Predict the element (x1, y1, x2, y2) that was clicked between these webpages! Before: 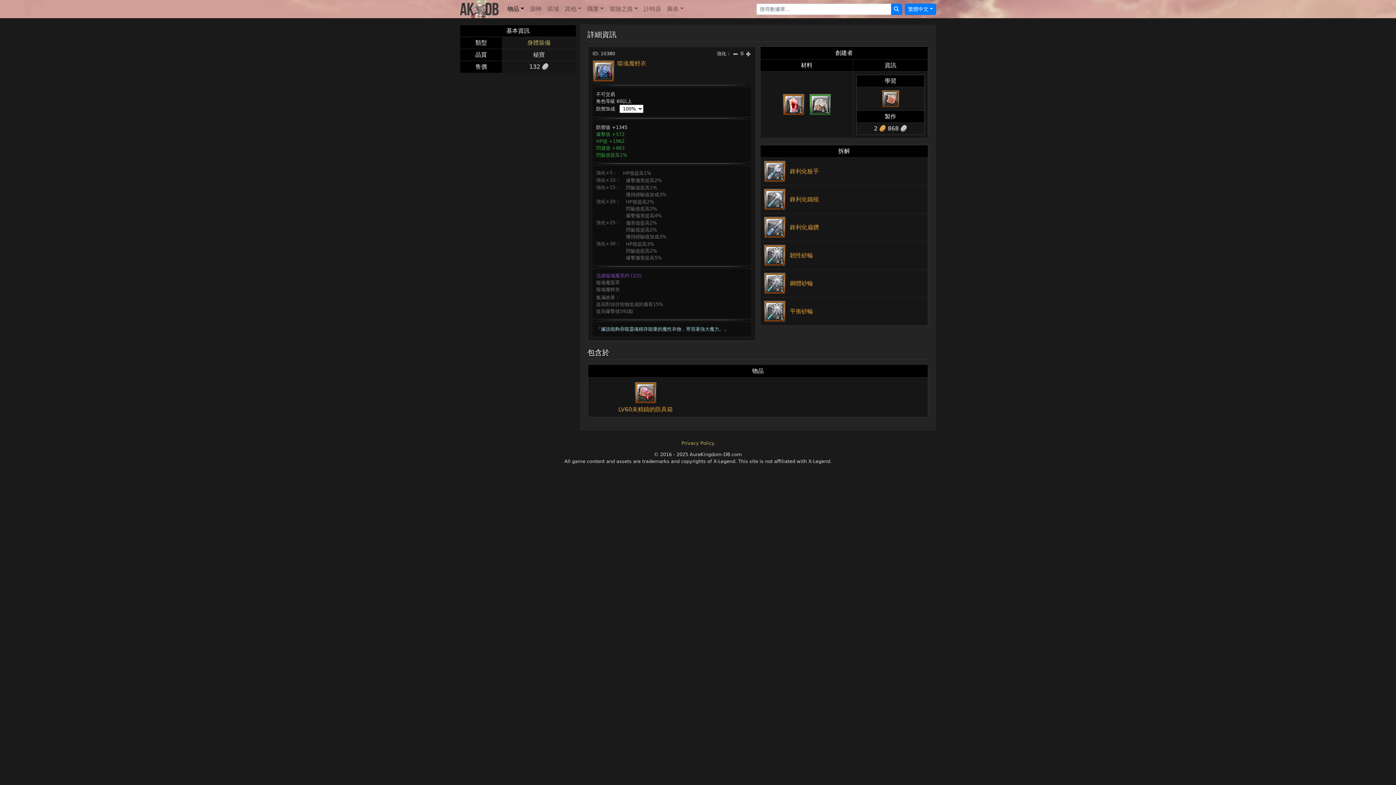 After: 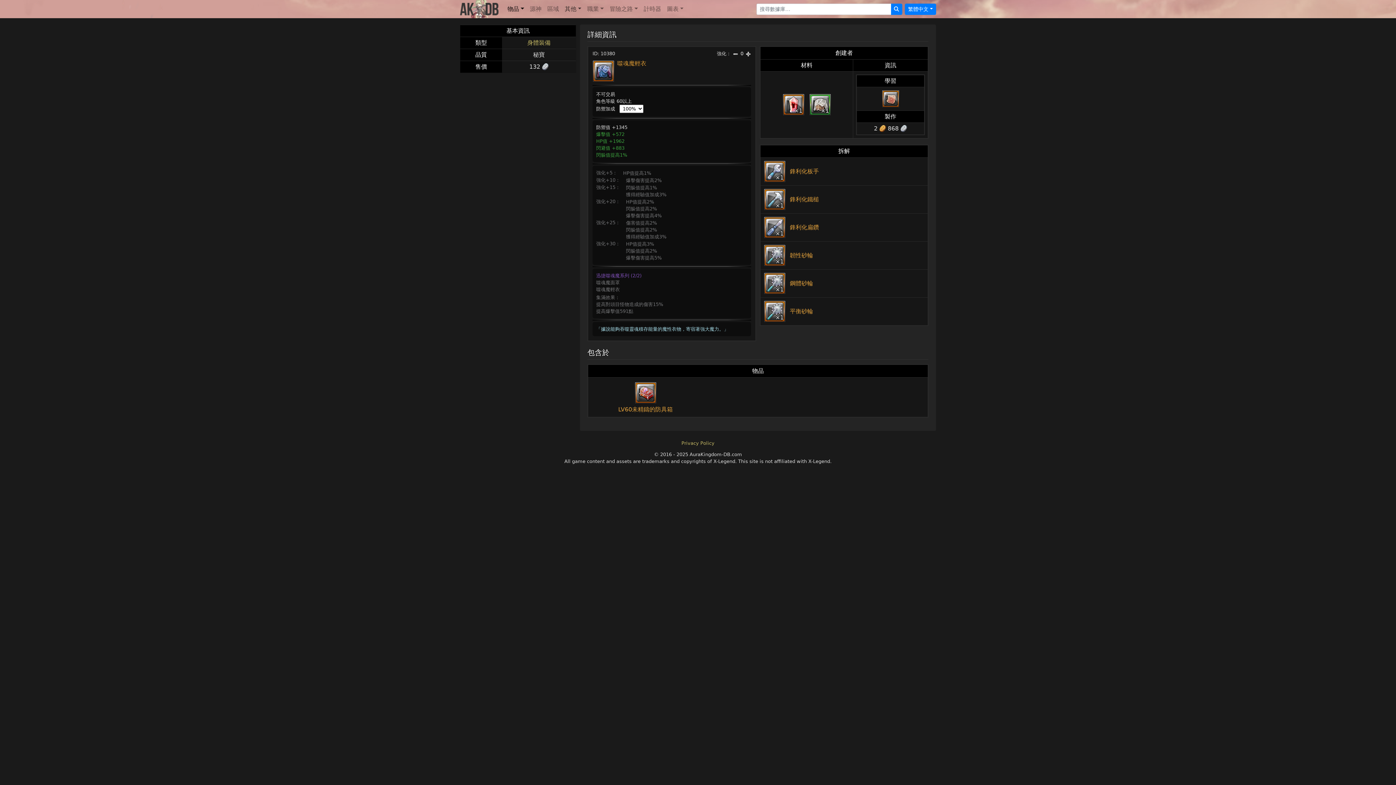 Action: bbox: (562, 1, 584, 16) label: 其他